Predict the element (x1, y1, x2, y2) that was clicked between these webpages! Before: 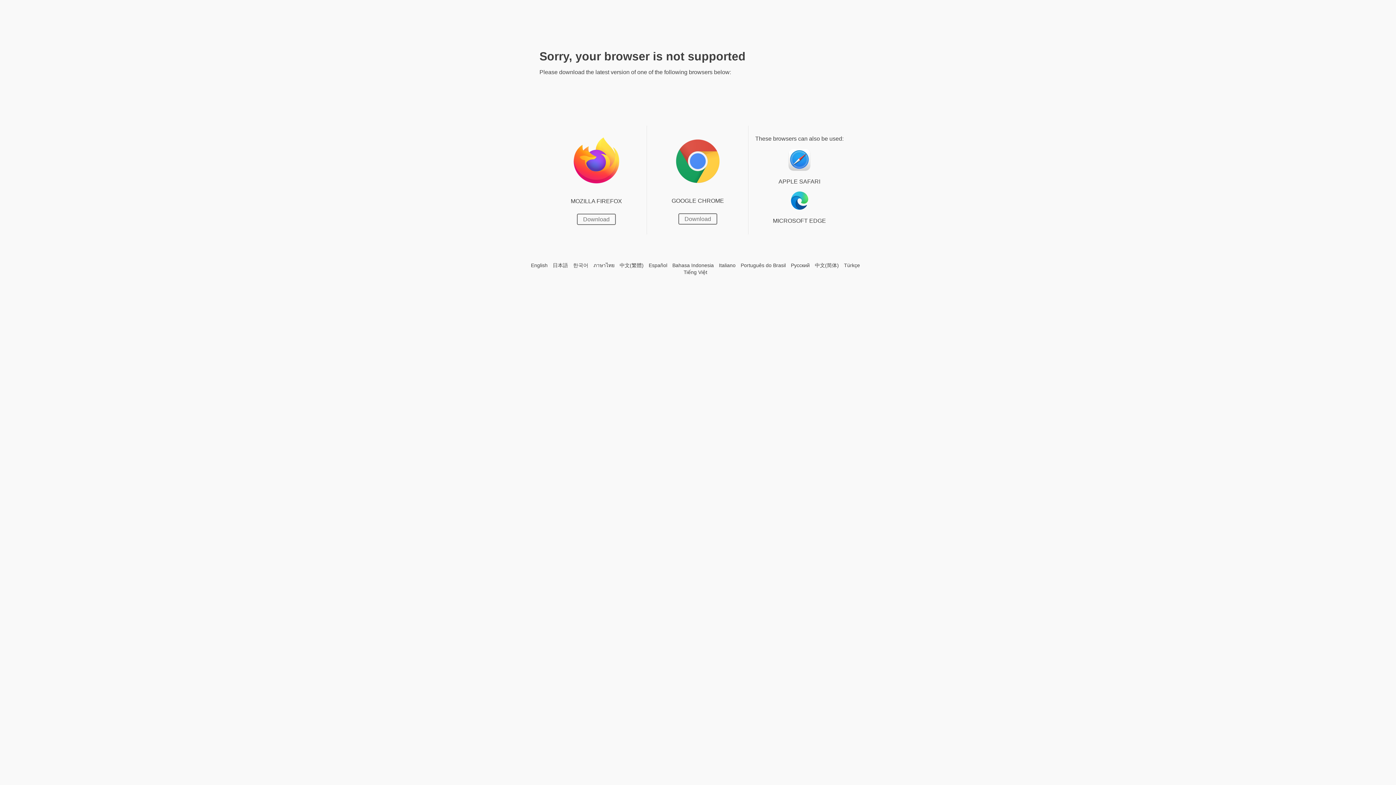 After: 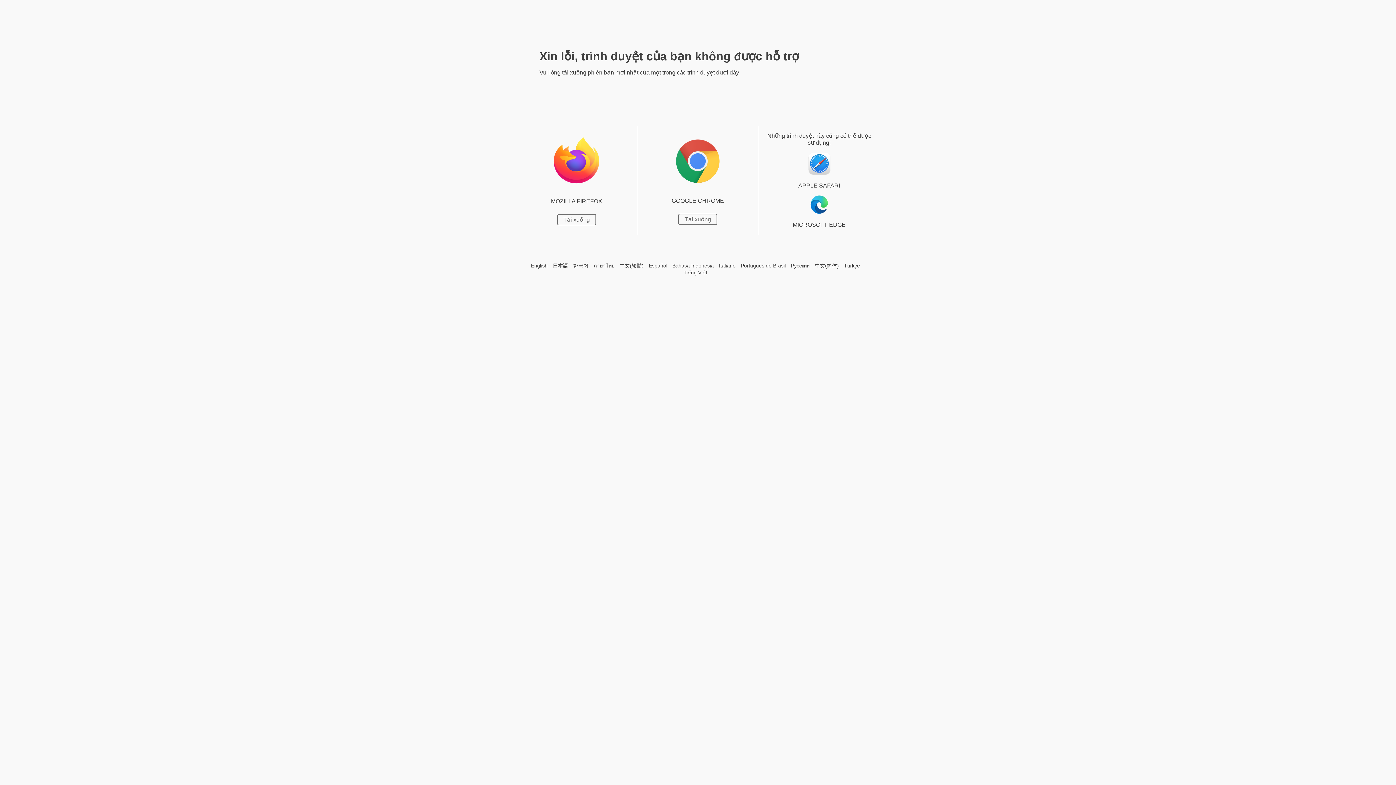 Action: bbox: (683, 269, 707, 275) label: Tiếng Việt